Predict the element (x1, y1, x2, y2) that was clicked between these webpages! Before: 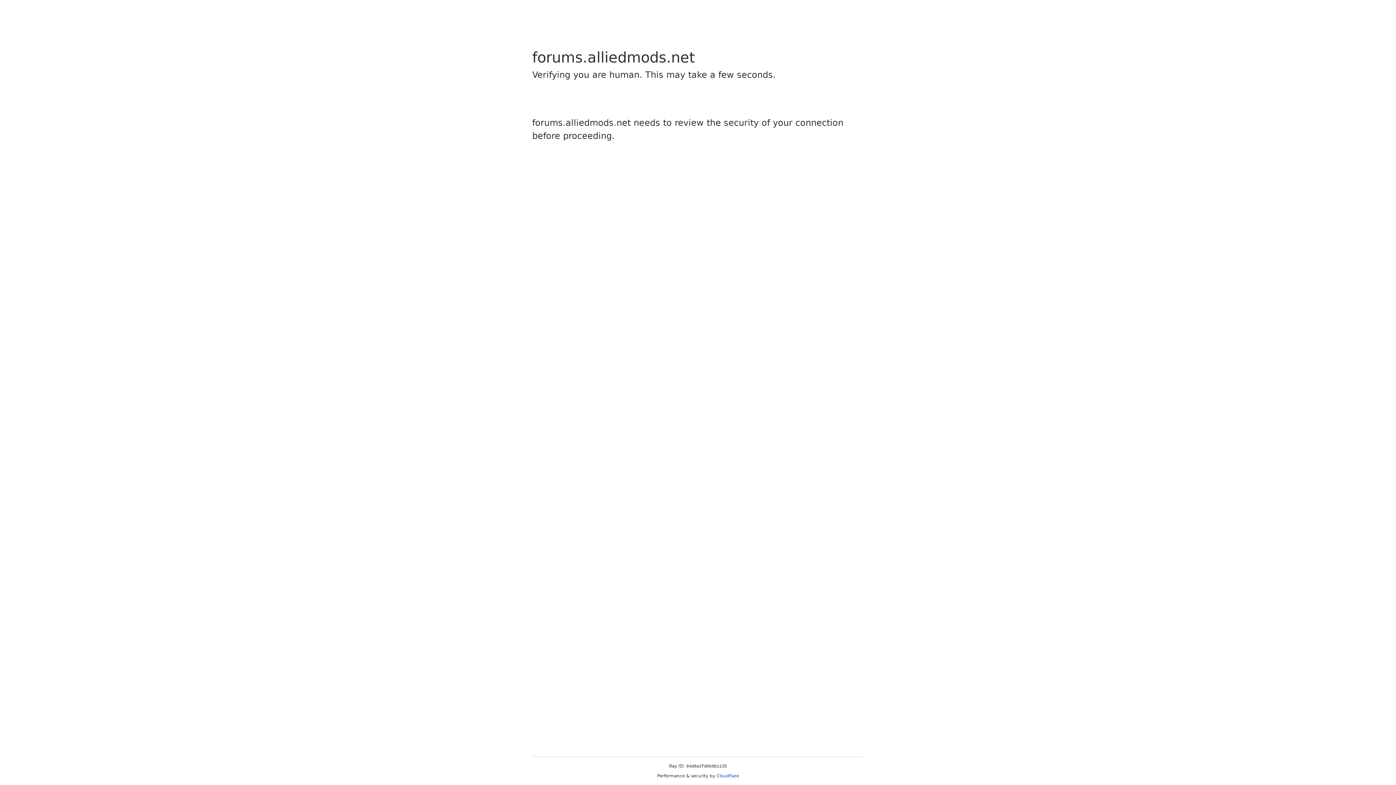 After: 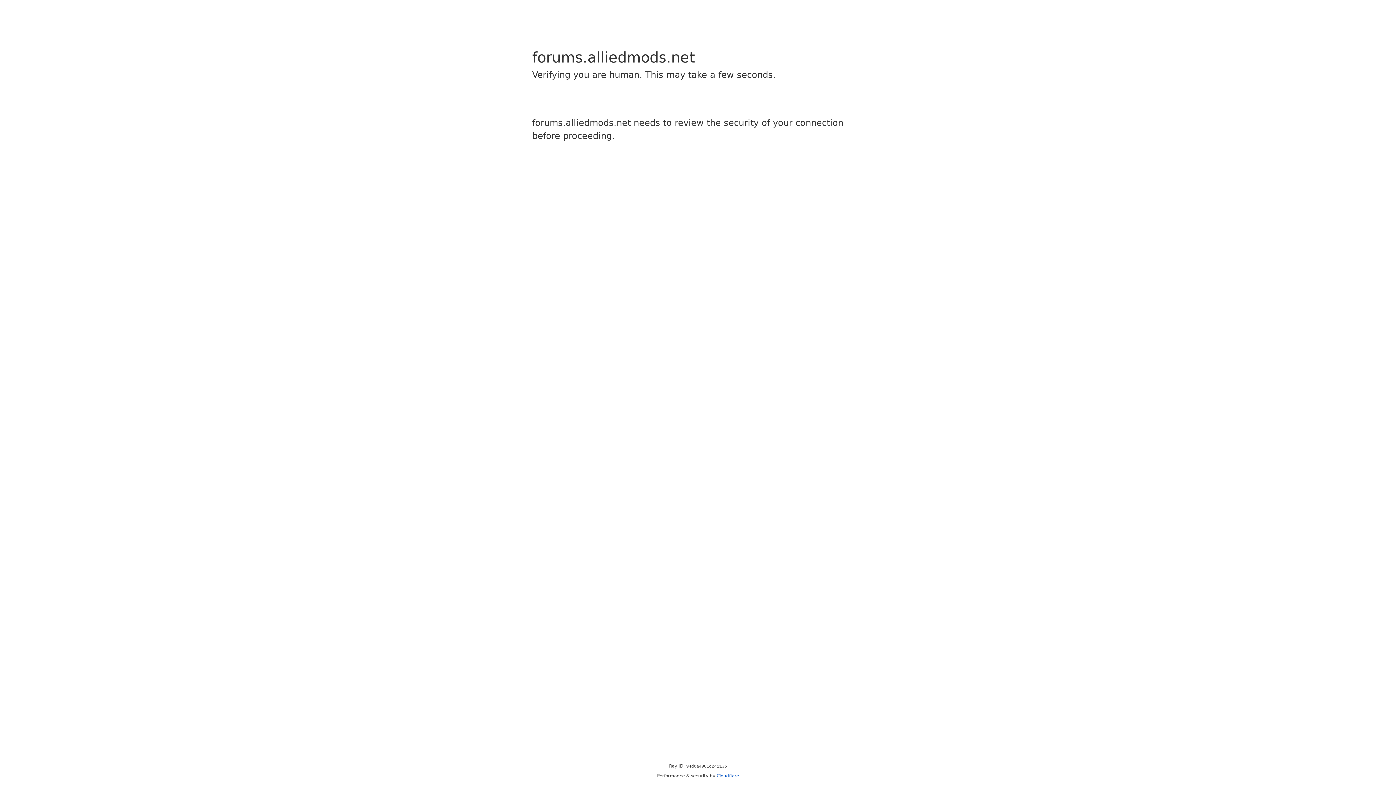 Action: label: Cloudflare bbox: (716, 773, 739, 778)